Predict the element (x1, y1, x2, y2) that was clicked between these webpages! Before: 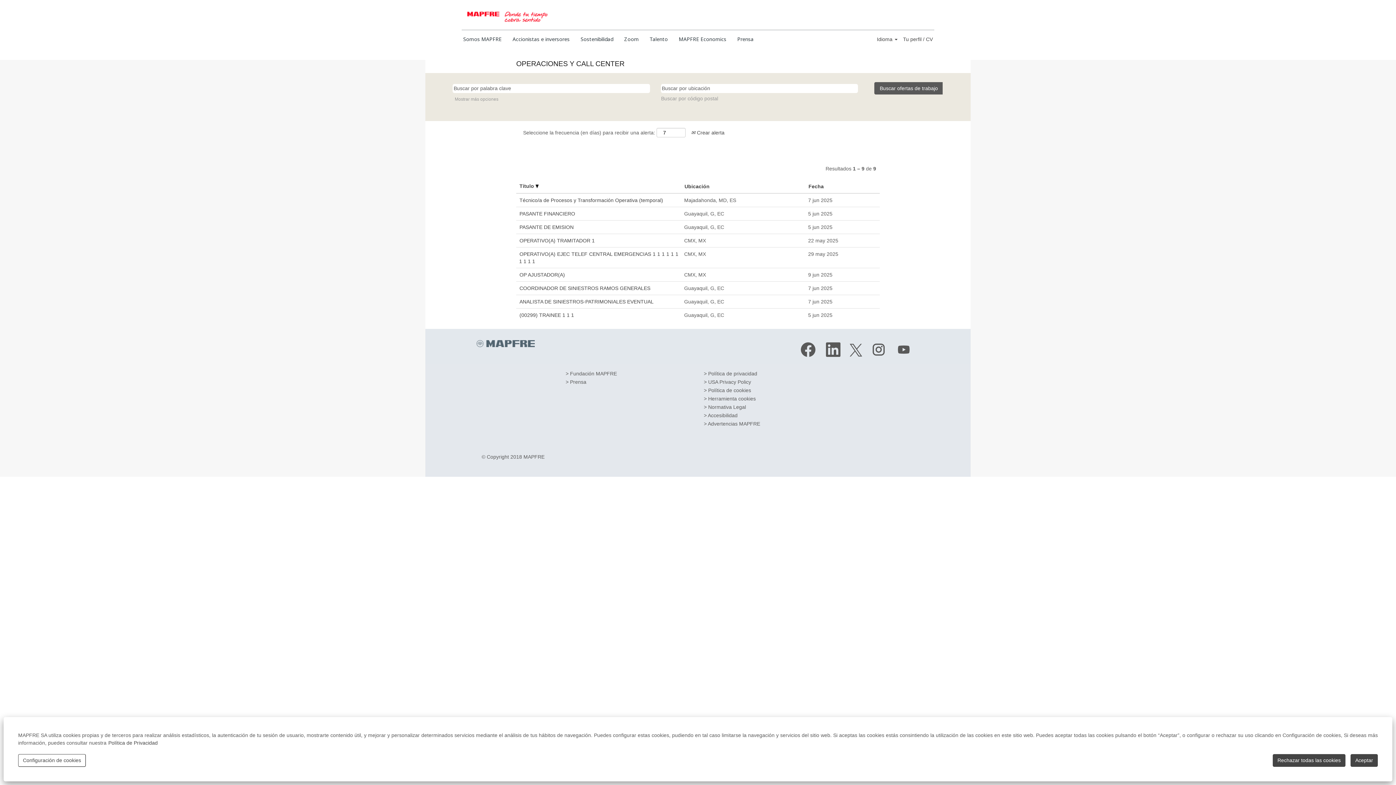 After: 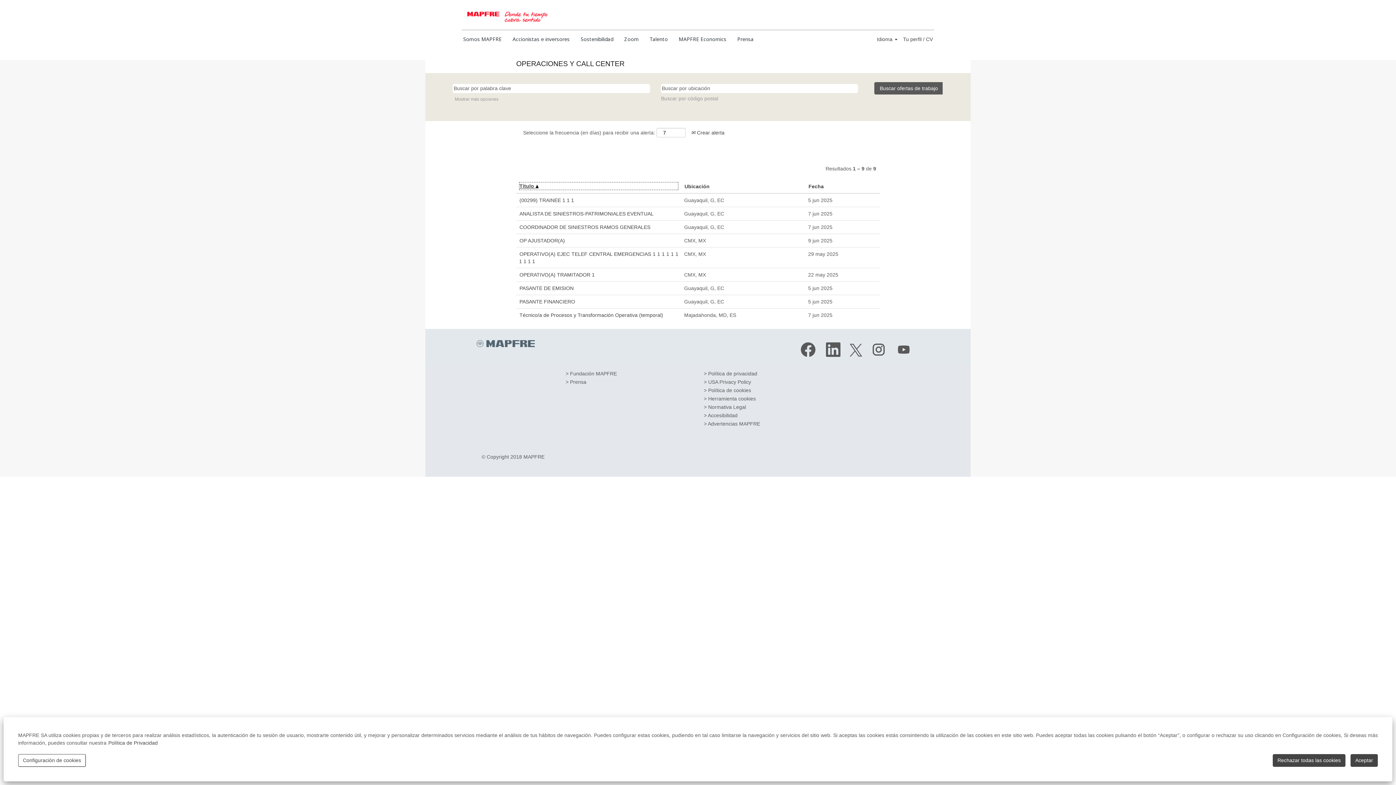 Action: bbox: (519, 182, 678, 190) label: Título 